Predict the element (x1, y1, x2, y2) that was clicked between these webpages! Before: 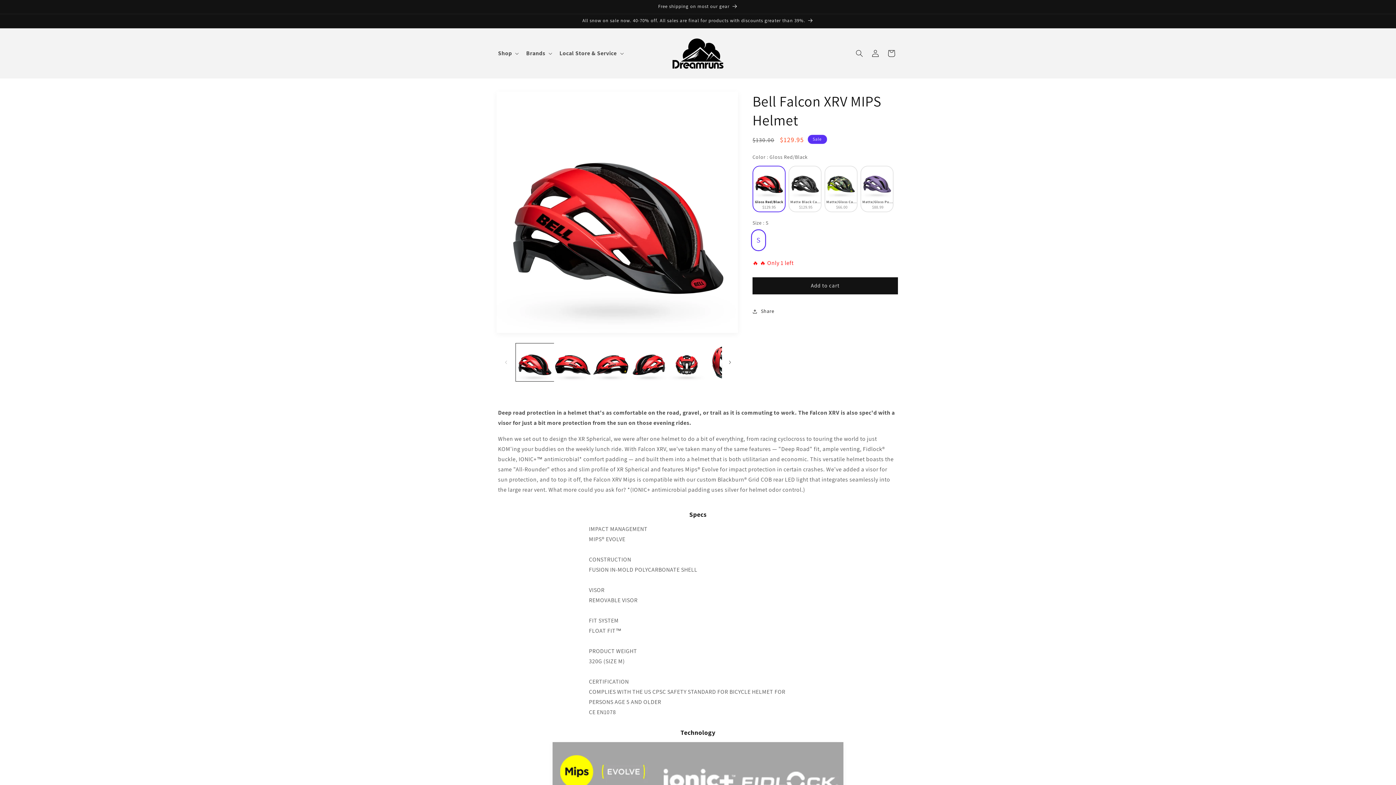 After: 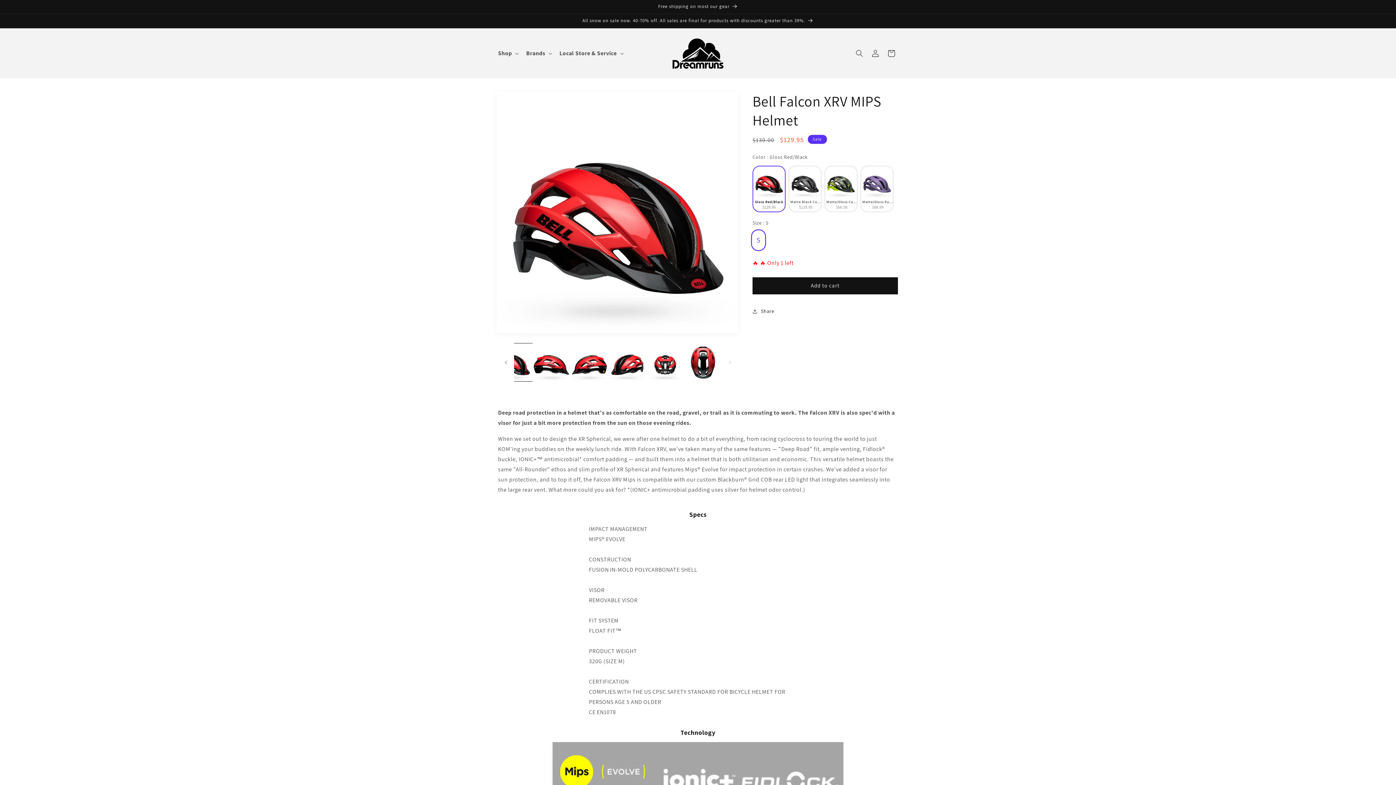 Action: label: Slide right bbox: (722, 354, 738, 370)